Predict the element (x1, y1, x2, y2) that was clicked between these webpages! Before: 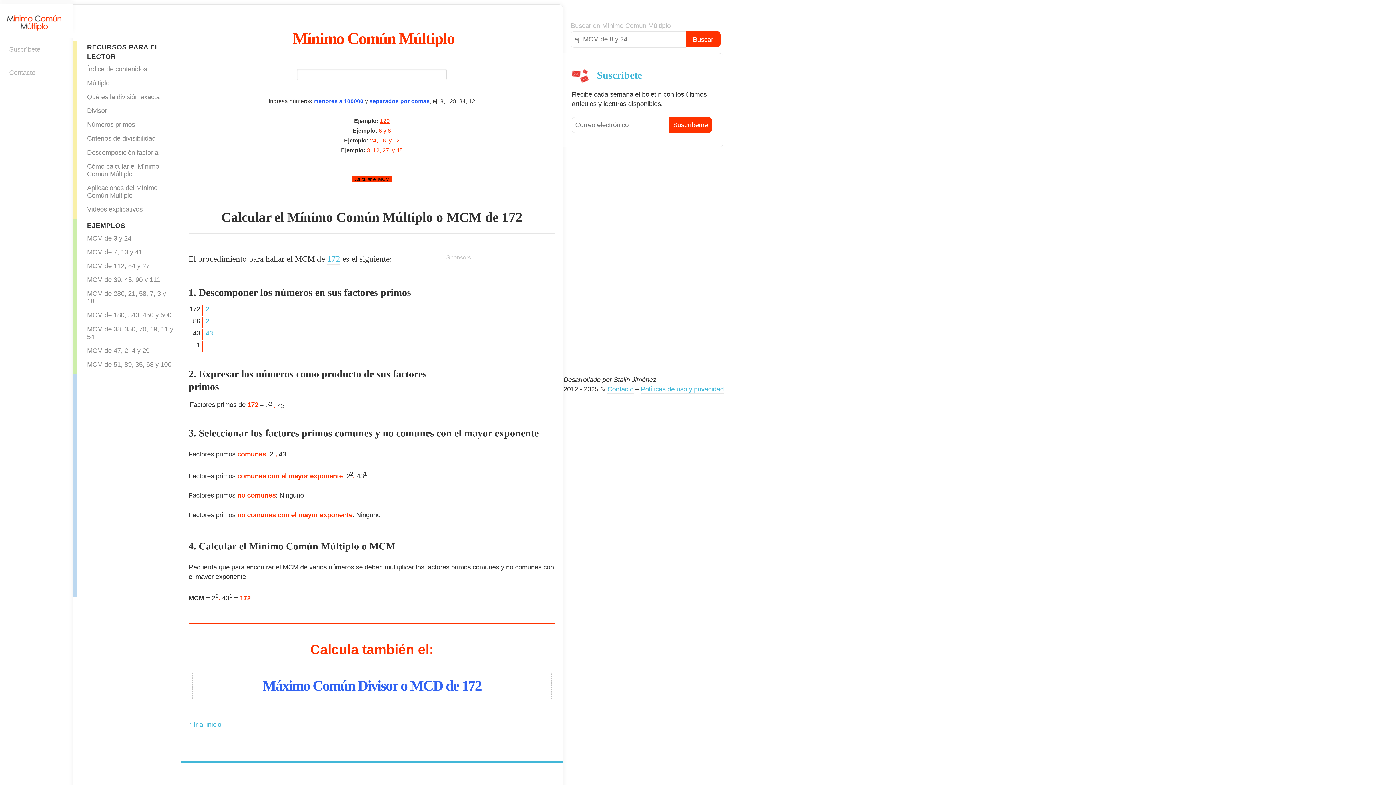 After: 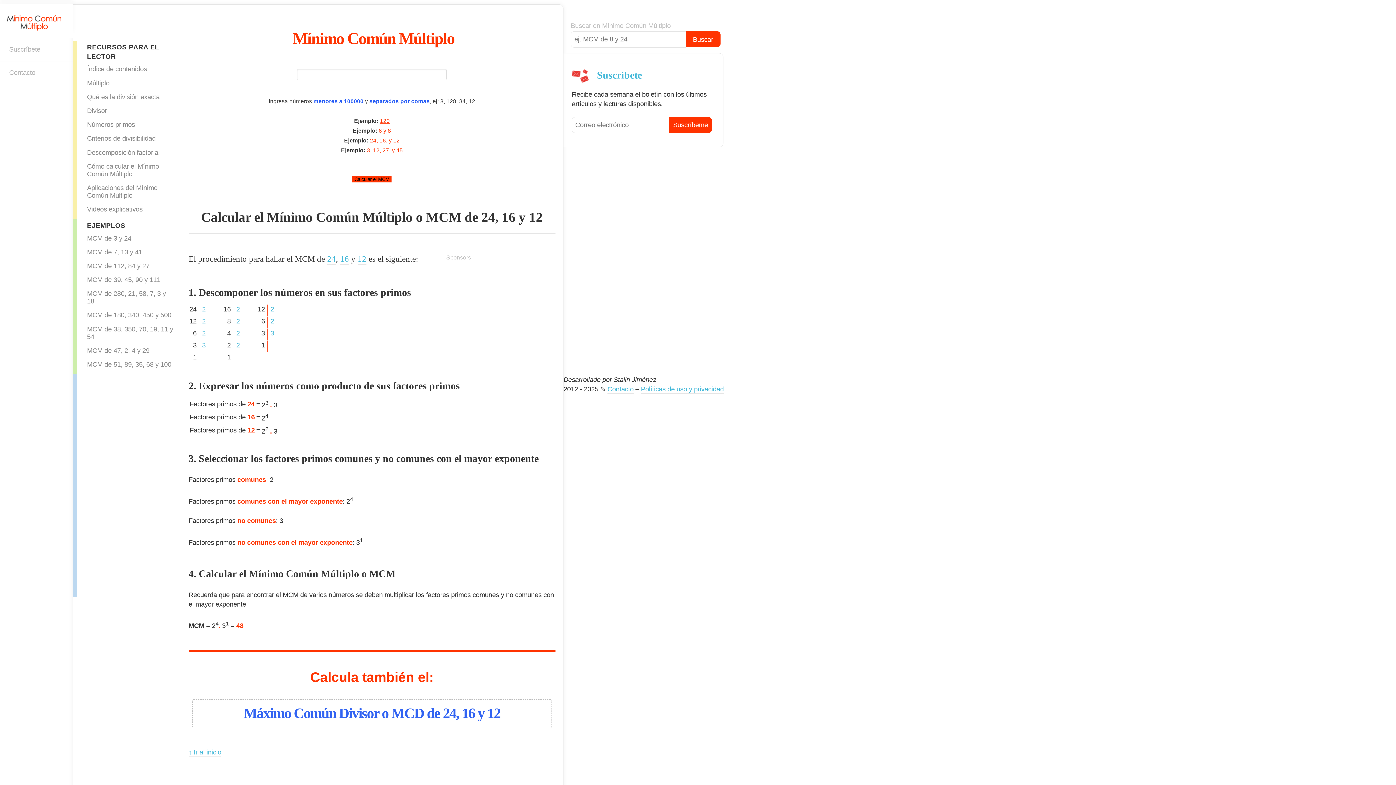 Action: label: 24, 16, y 12 bbox: (370, 137, 399, 143)